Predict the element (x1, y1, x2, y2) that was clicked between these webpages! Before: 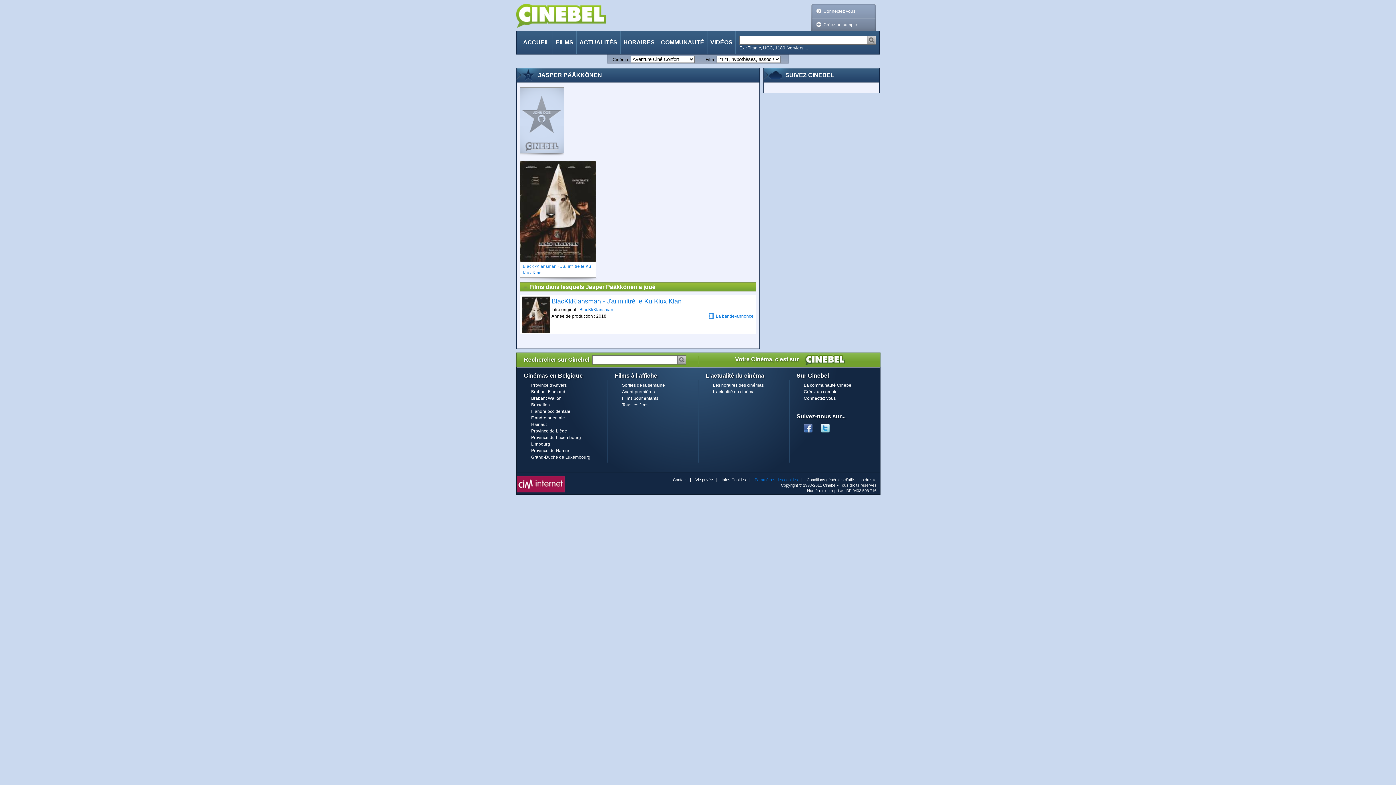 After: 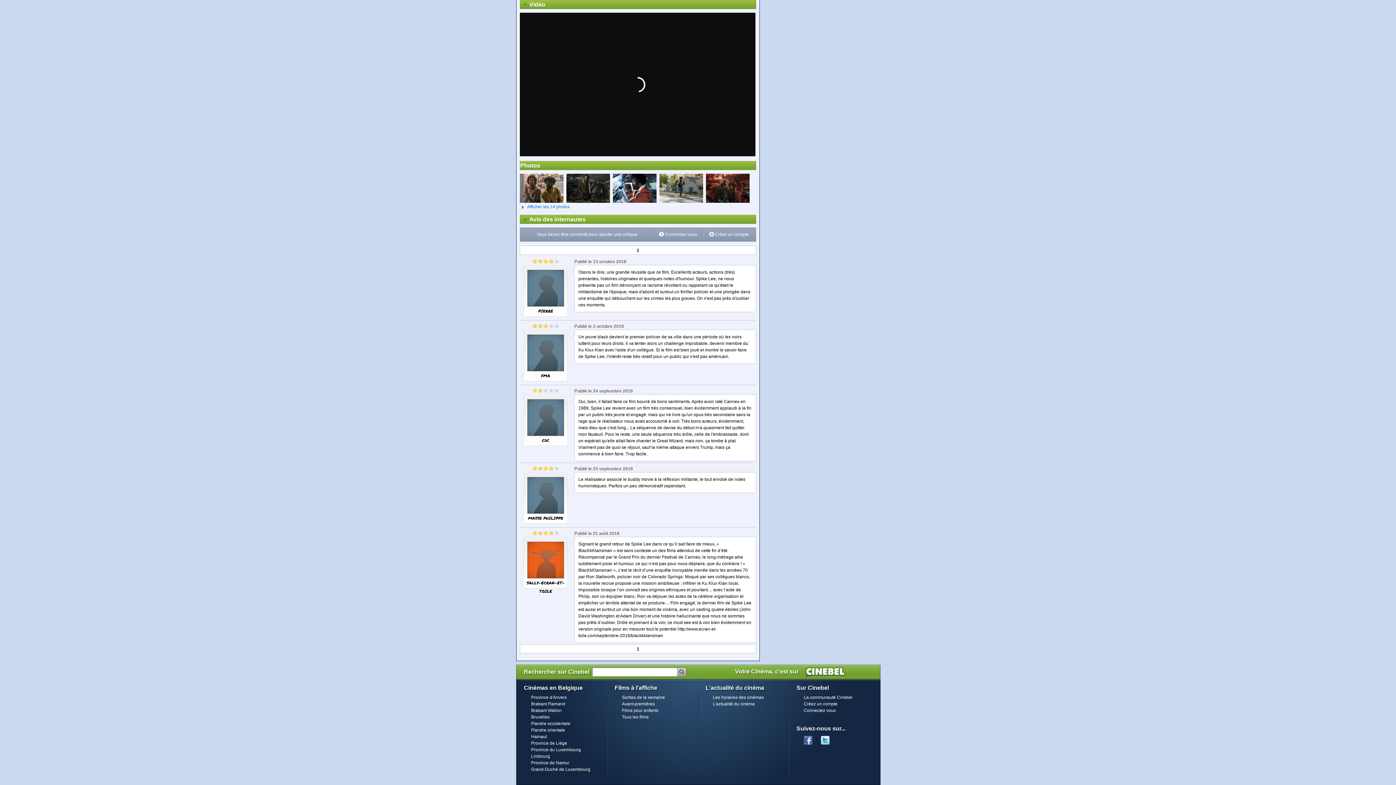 Action: bbox: (708, 313, 753, 319) label: La bande-annonce